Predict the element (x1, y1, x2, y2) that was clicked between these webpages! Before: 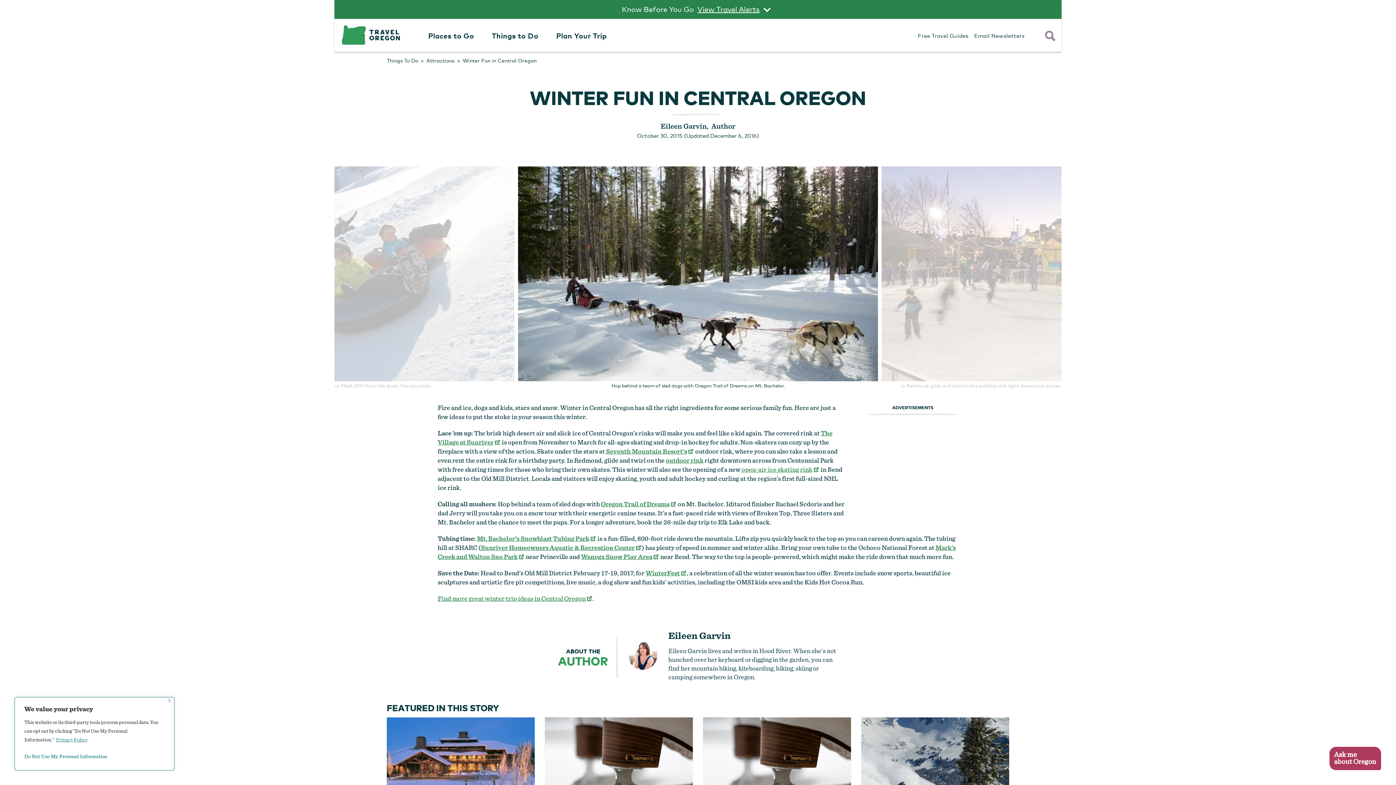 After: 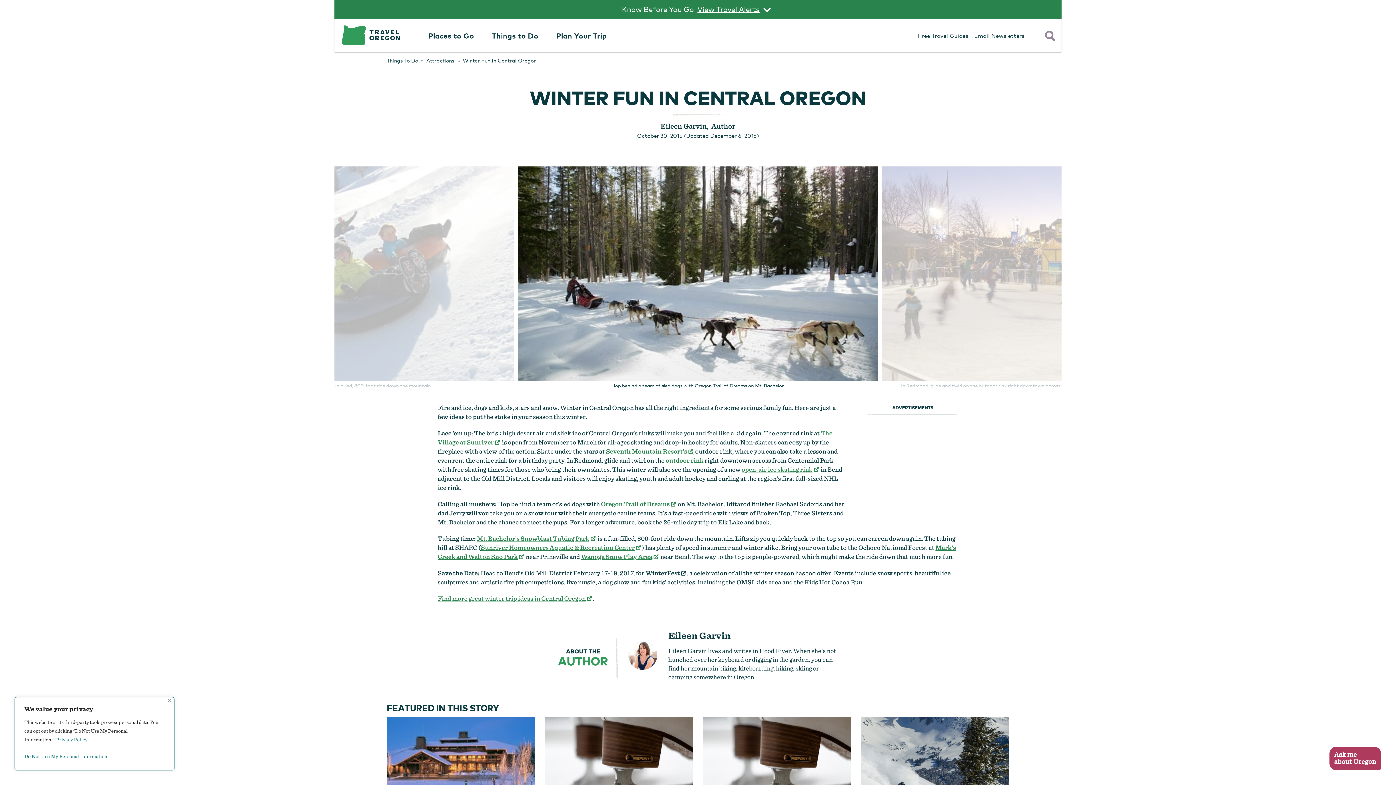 Action: bbox: (645, 569, 686, 577) label: WinterFest